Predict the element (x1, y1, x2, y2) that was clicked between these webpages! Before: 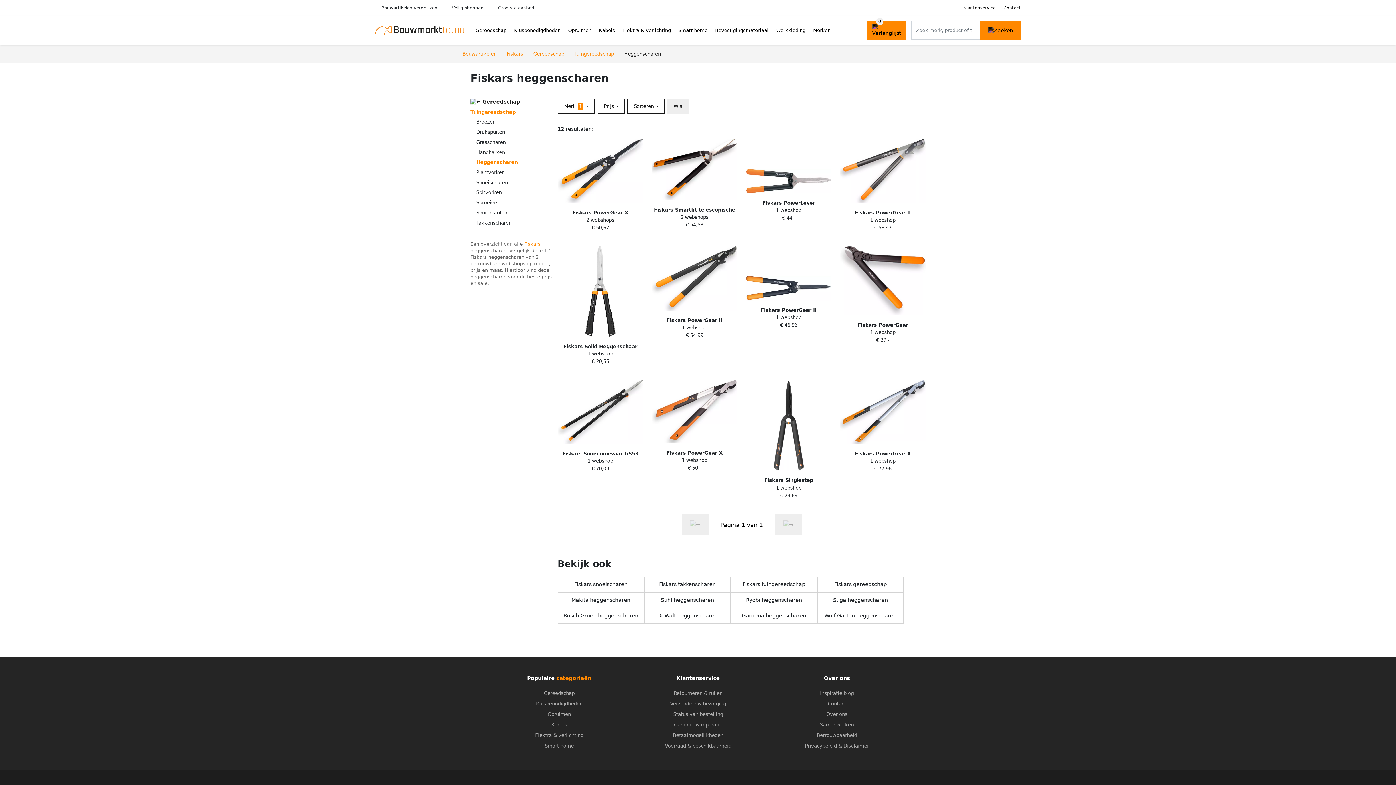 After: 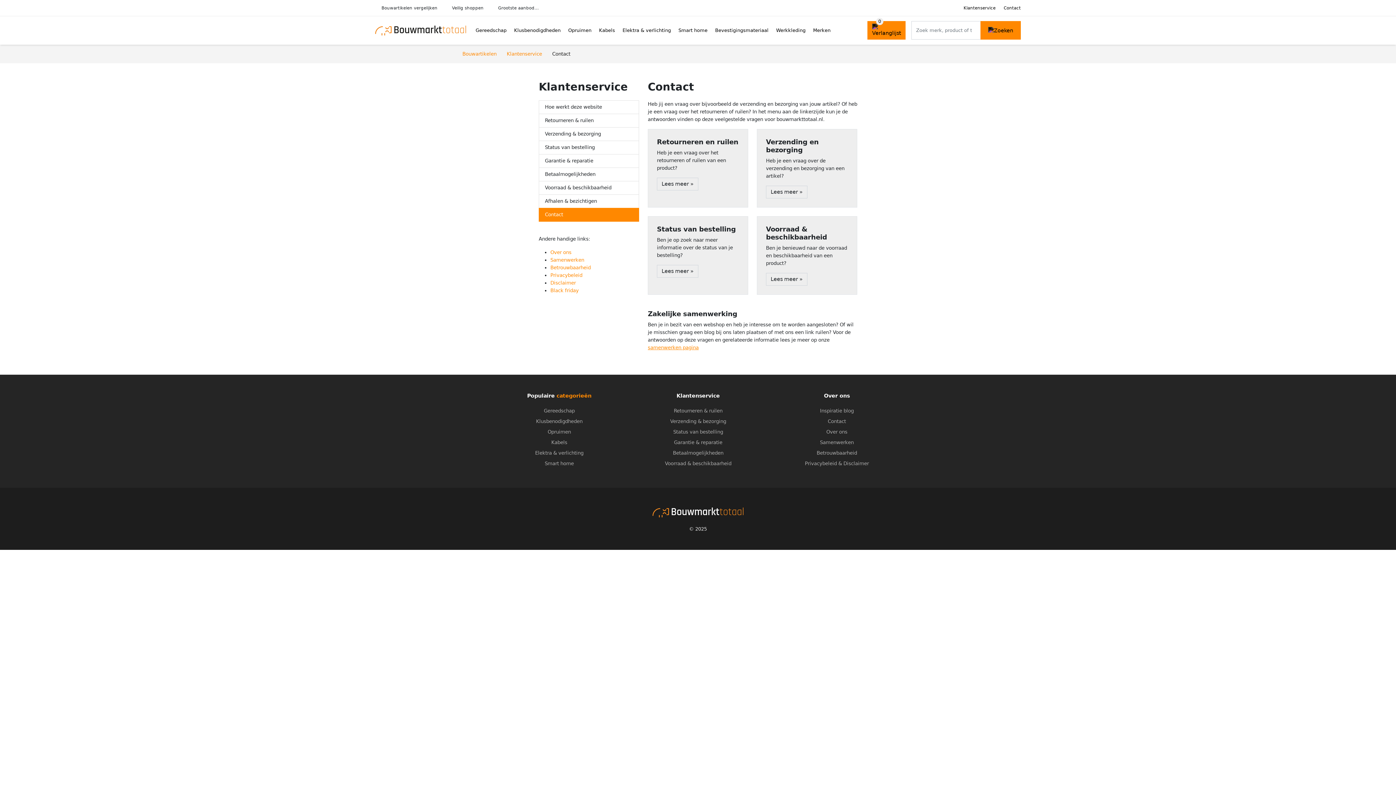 Action: bbox: (828, 701, 846, 706) label: Contact